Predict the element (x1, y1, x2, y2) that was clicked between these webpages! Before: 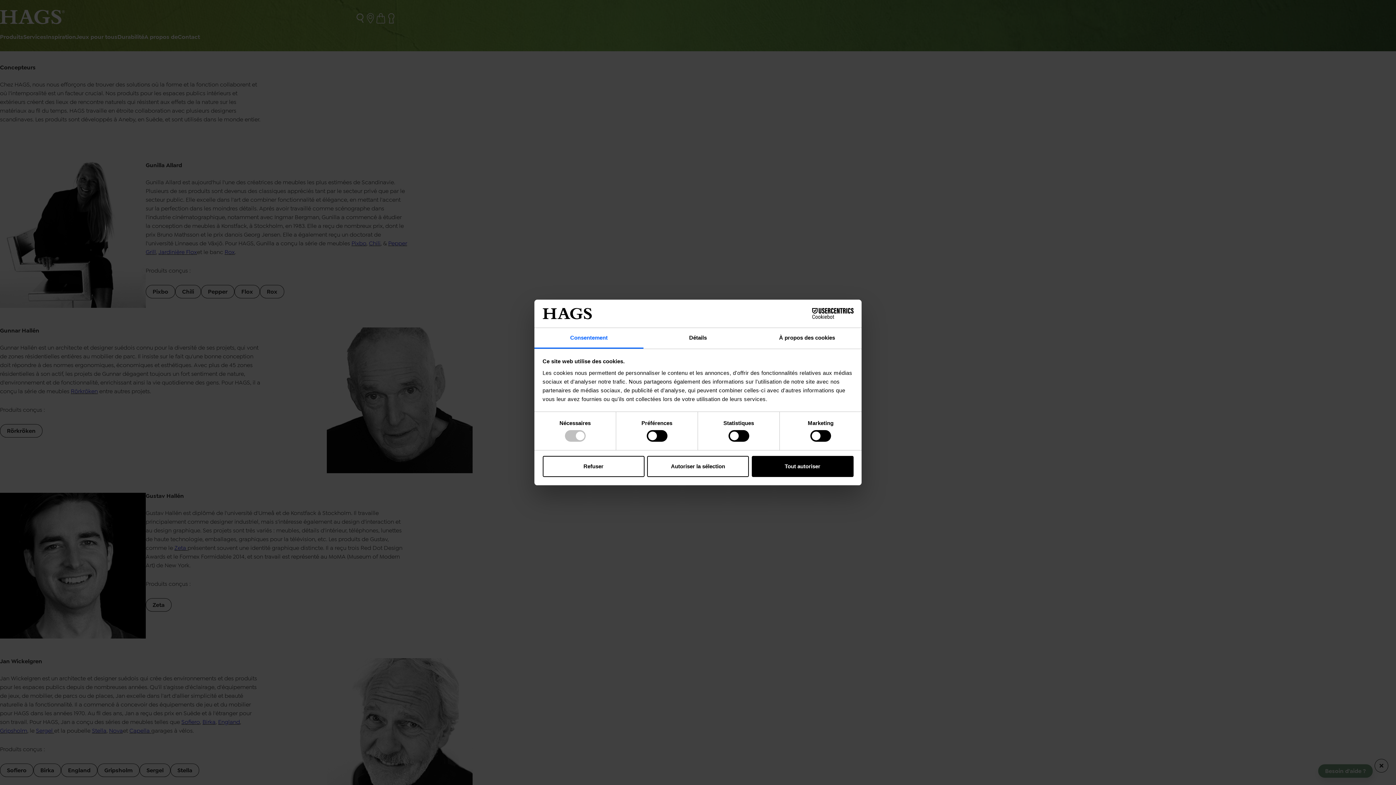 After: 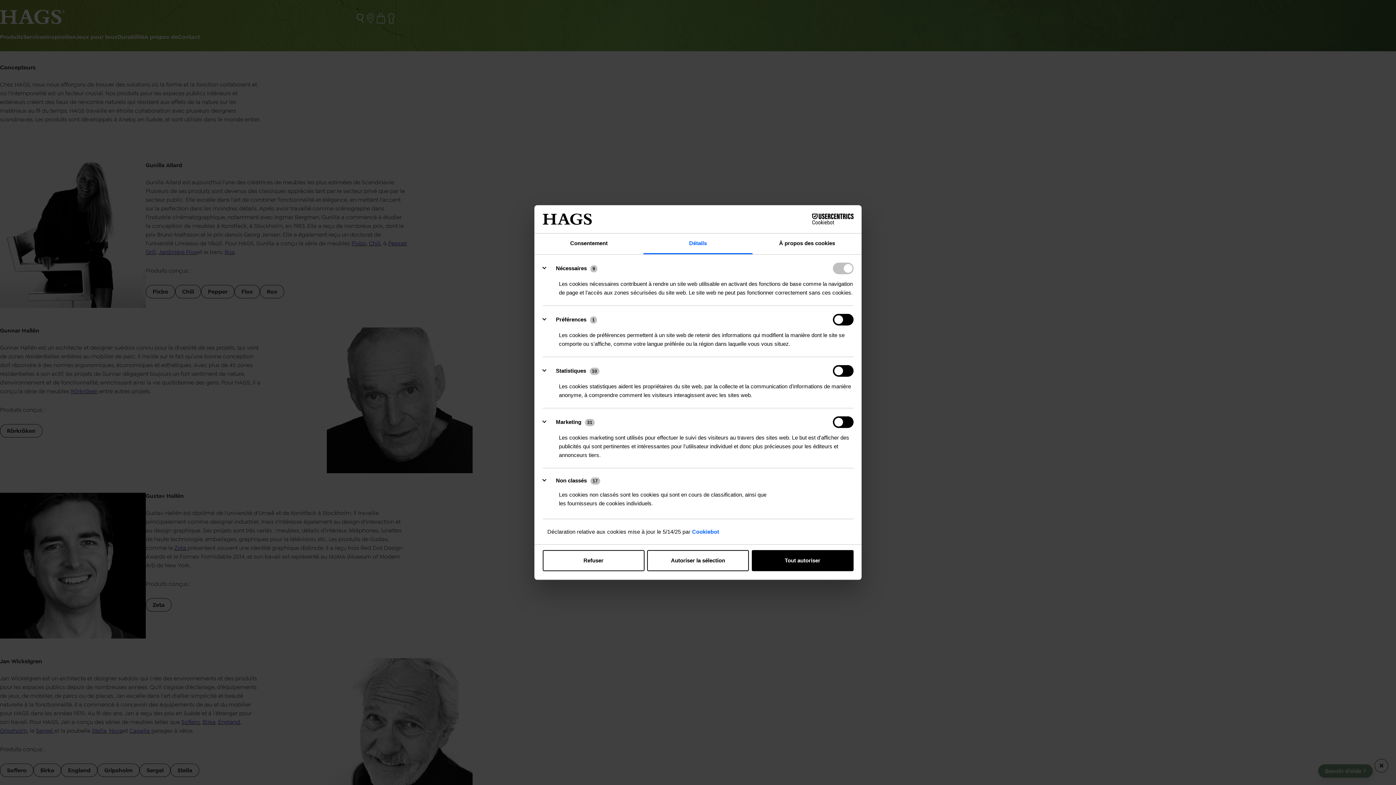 Action: label: Détails bbox: (643, 328, 752, 348)